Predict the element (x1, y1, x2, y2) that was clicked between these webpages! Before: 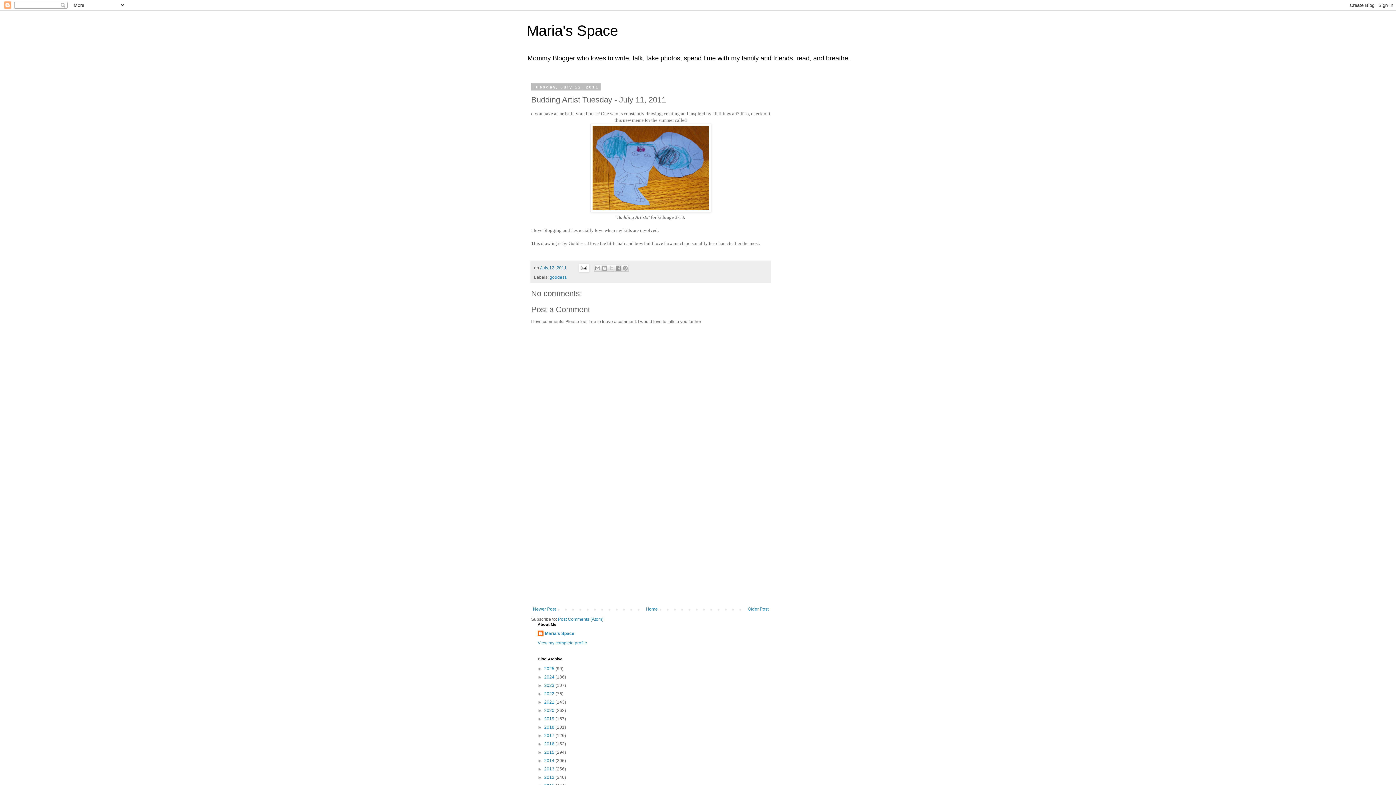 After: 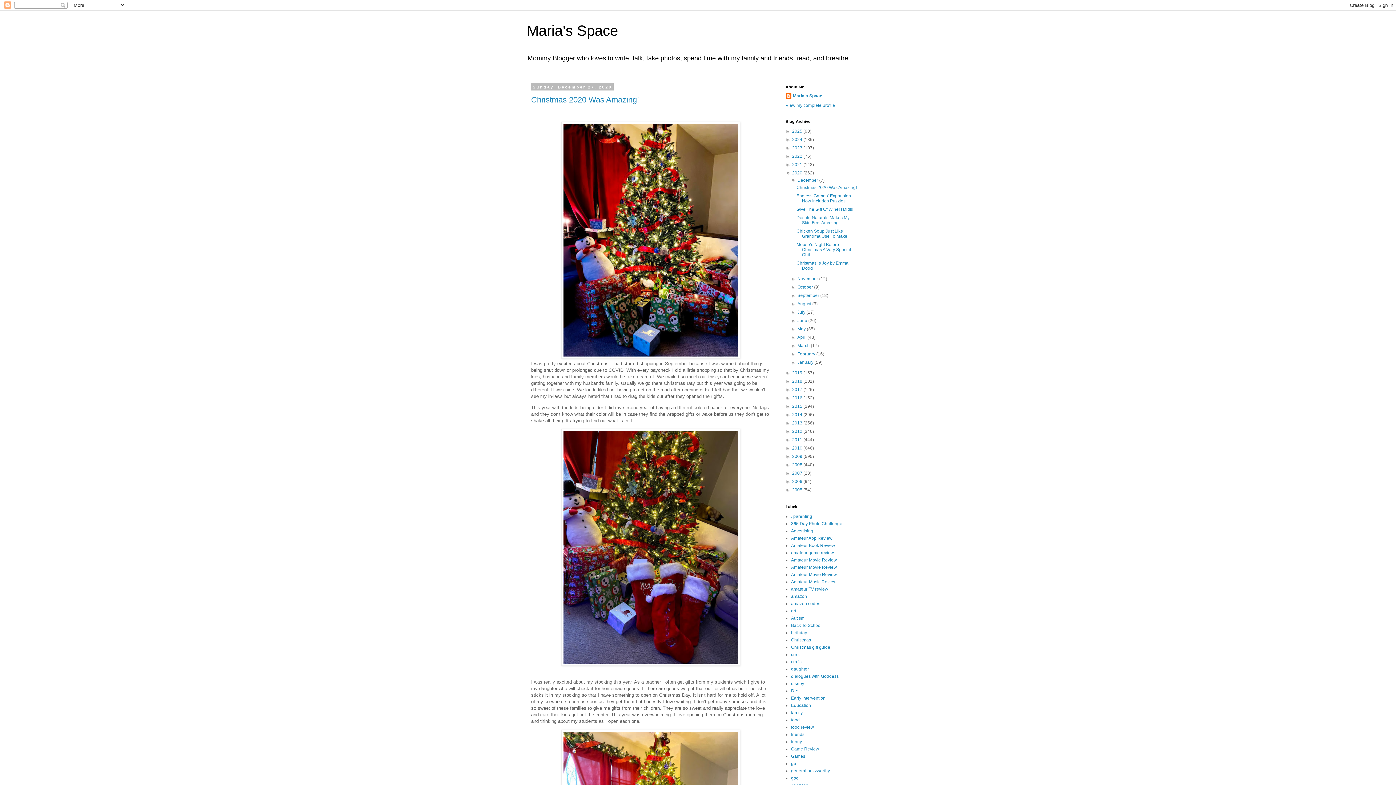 Action: label: 2020  bbox: (544, 708, 555, 713)